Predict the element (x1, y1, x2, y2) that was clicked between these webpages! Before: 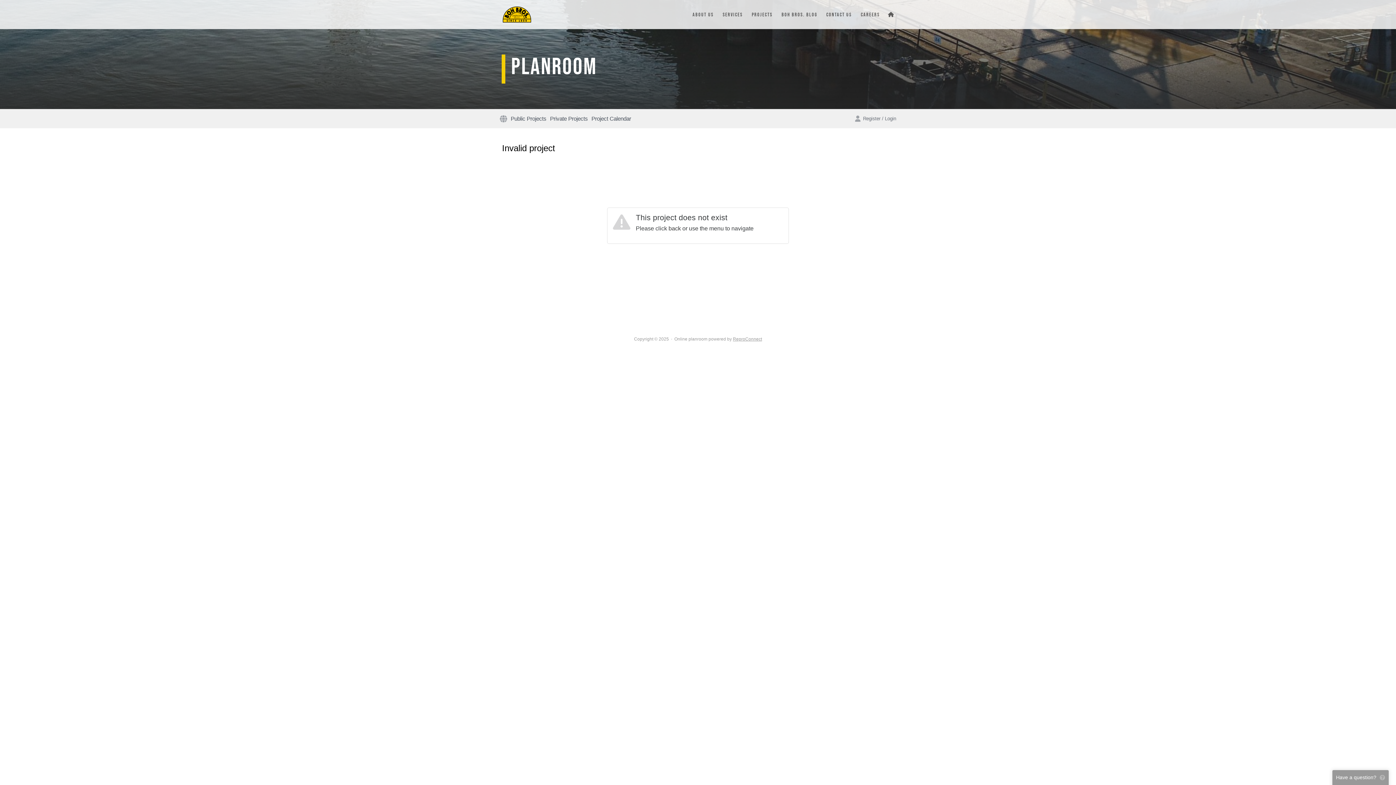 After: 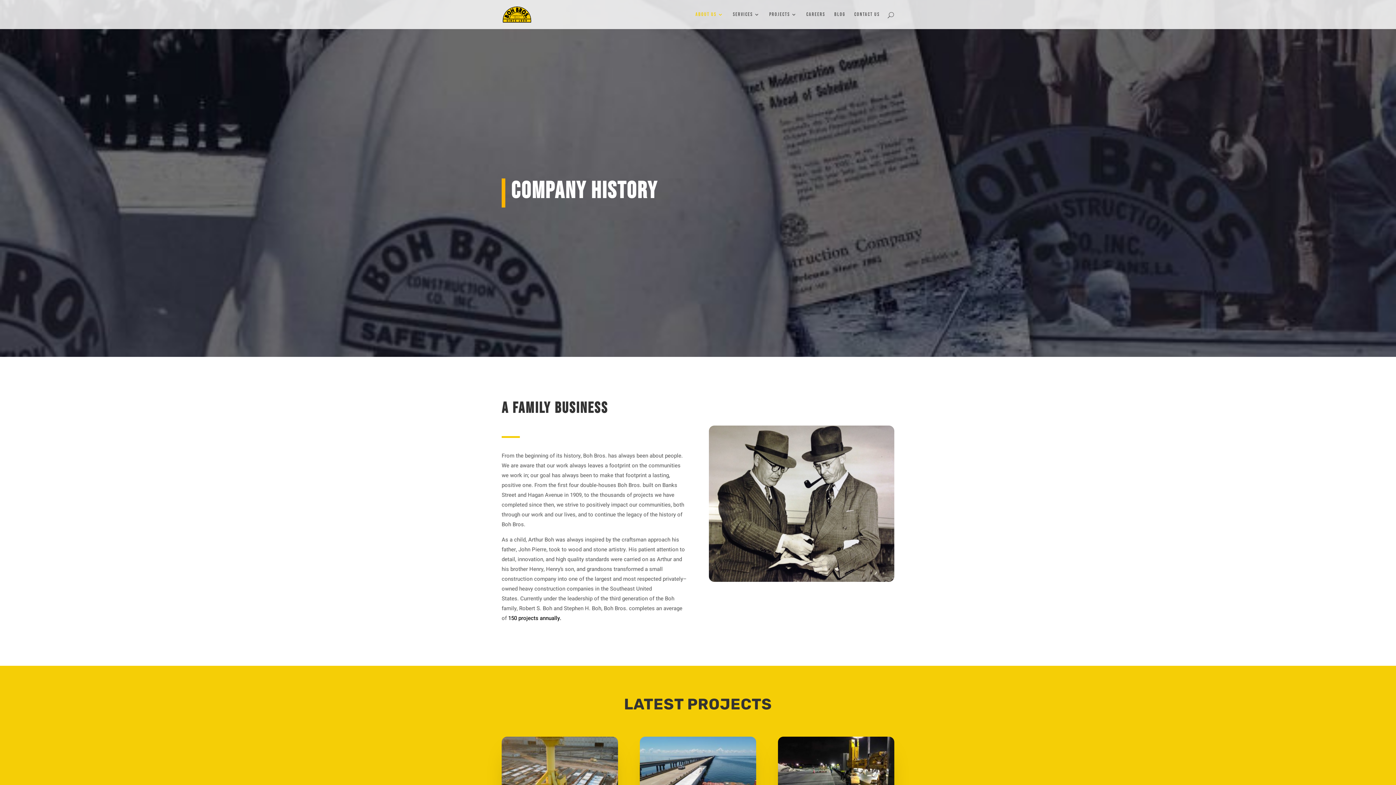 Action: label: ABOUT US bbox: (692, 11, 713, 17)